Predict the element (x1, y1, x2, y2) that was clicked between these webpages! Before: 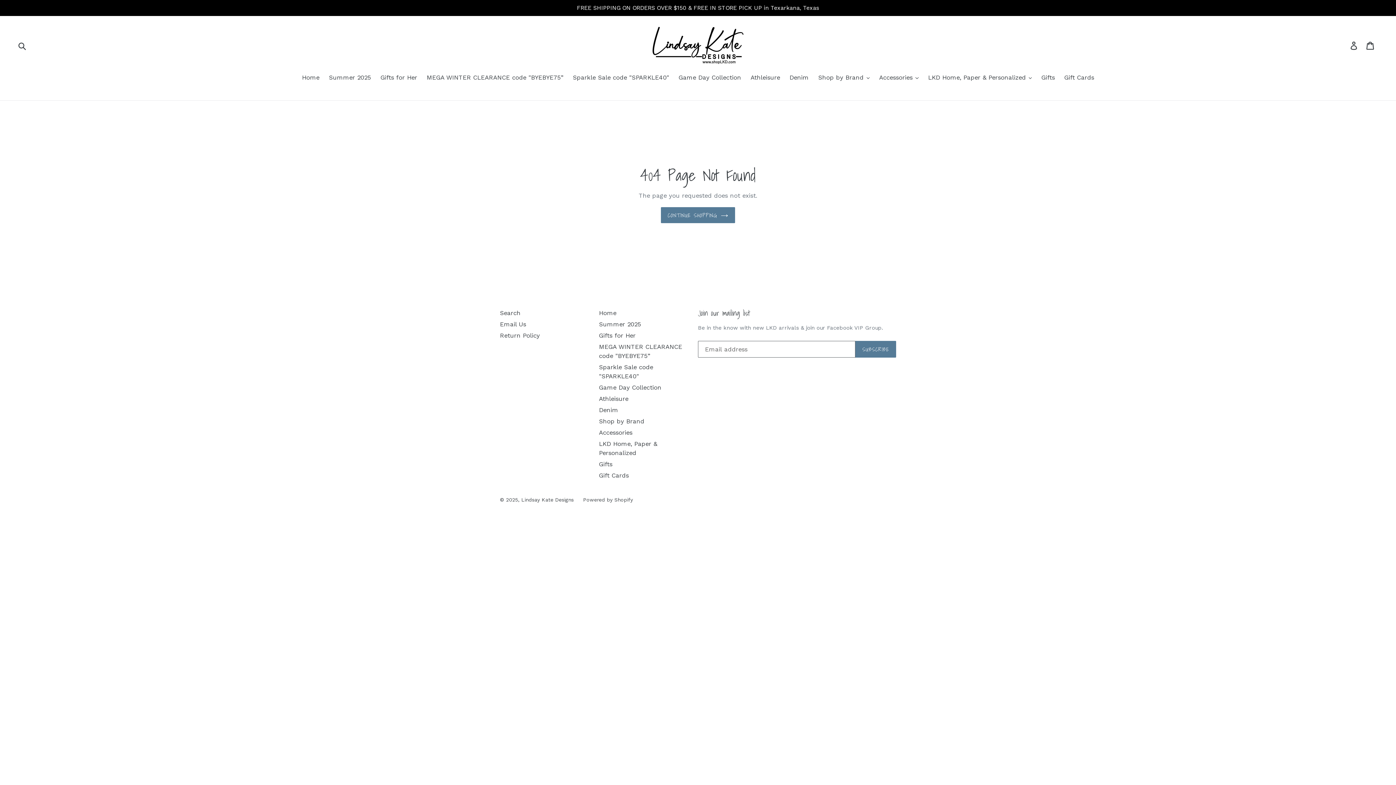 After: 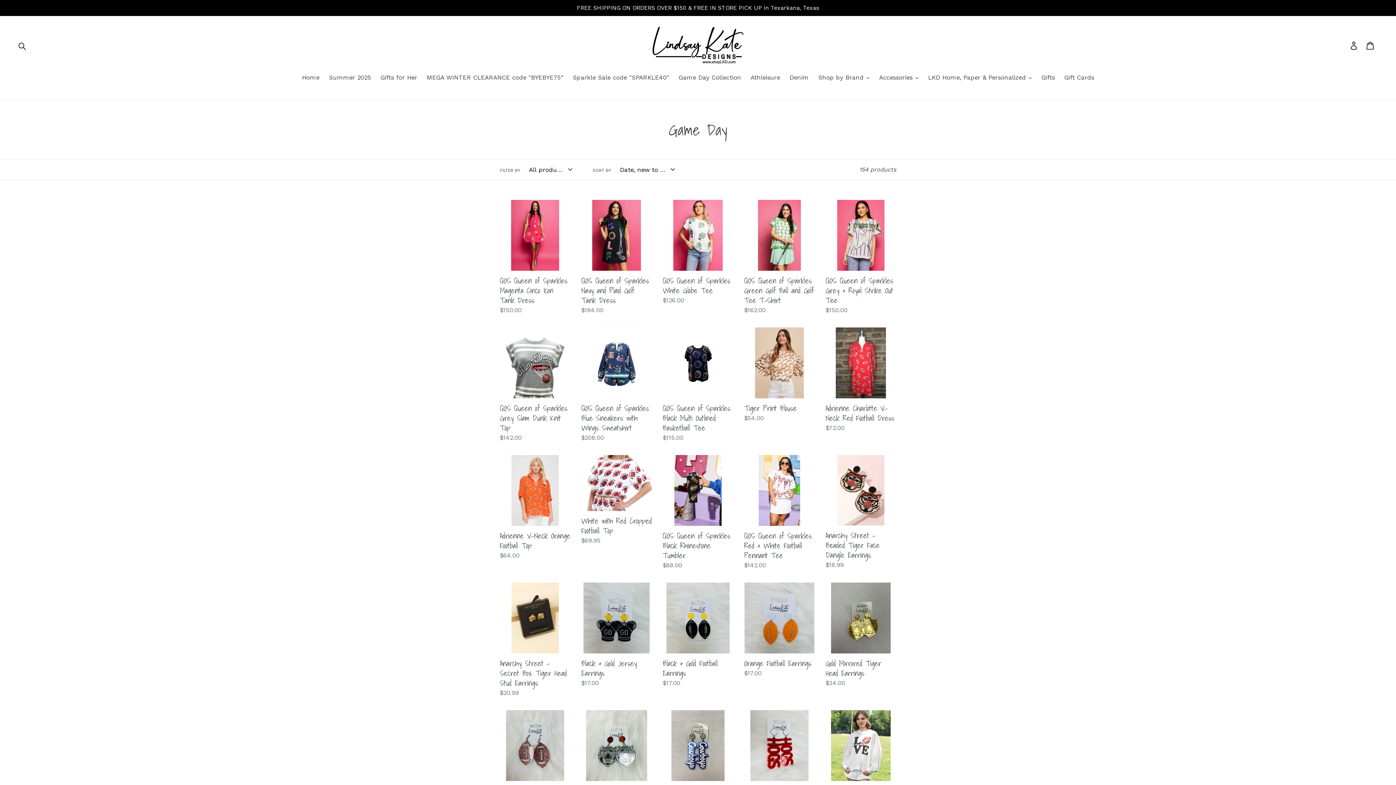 Action: label: Game Day Collection bbox: (599, 383, 661, 391)